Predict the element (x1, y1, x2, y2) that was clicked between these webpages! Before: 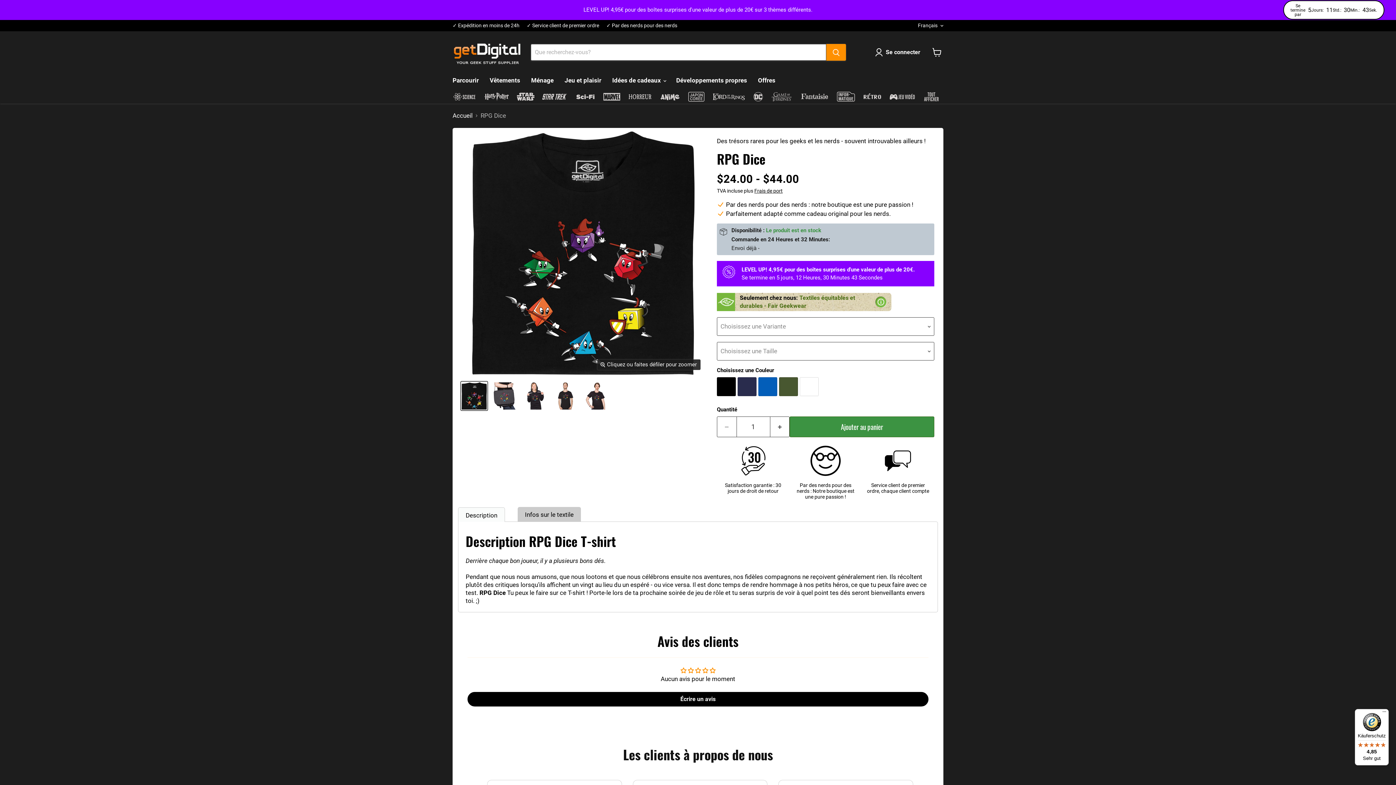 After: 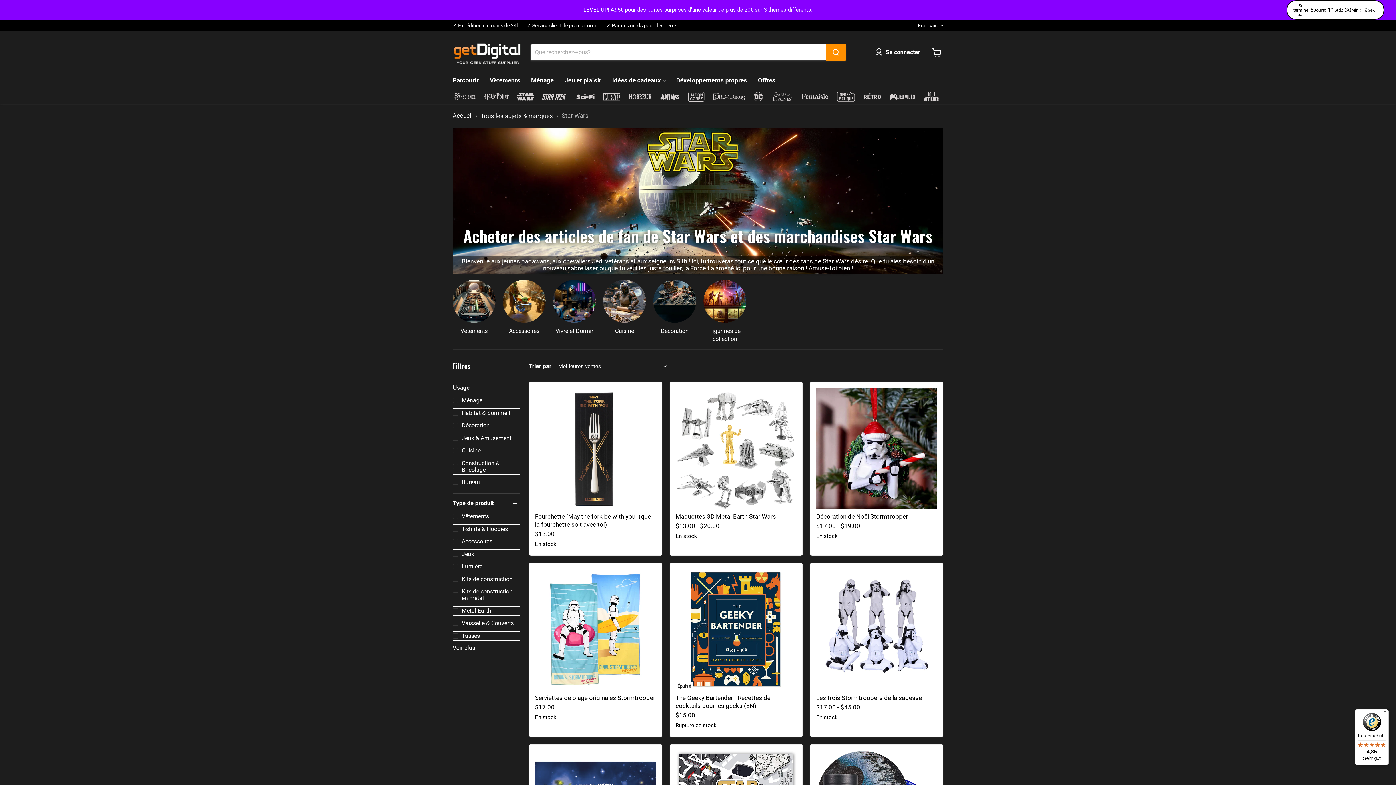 Action: bbox: (517, 91, 534, 103)